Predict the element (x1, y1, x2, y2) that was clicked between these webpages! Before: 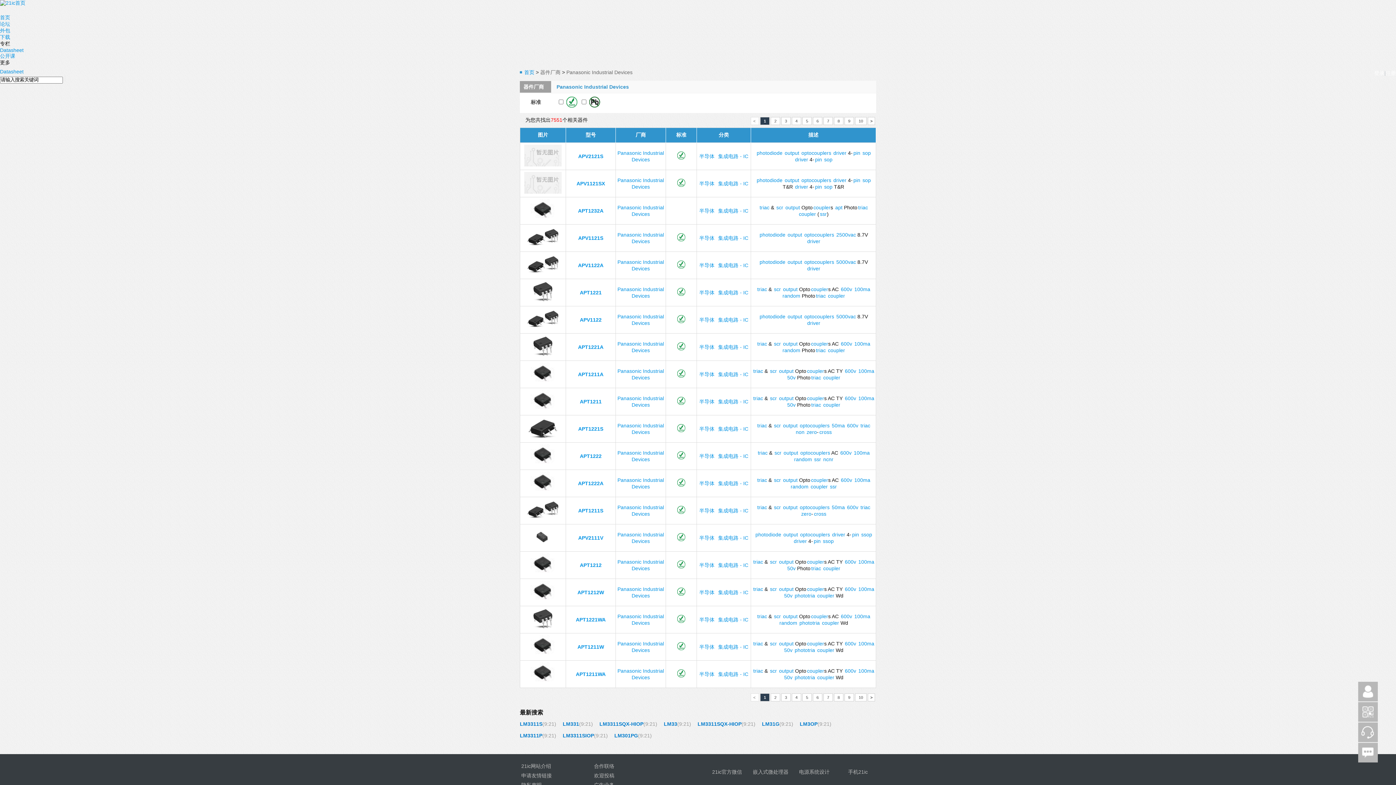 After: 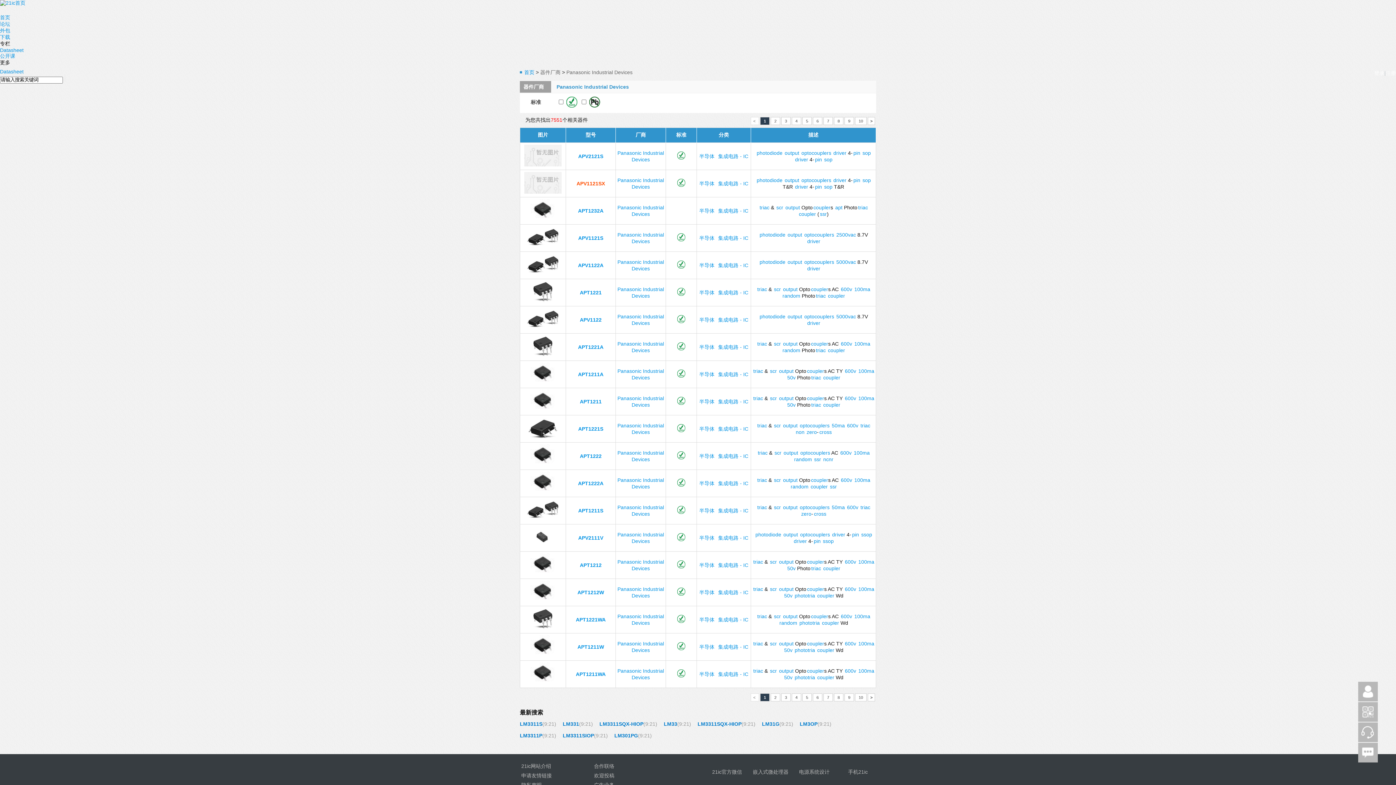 Action: label: APV1121SX bbox: (576, 180, 605, 186)